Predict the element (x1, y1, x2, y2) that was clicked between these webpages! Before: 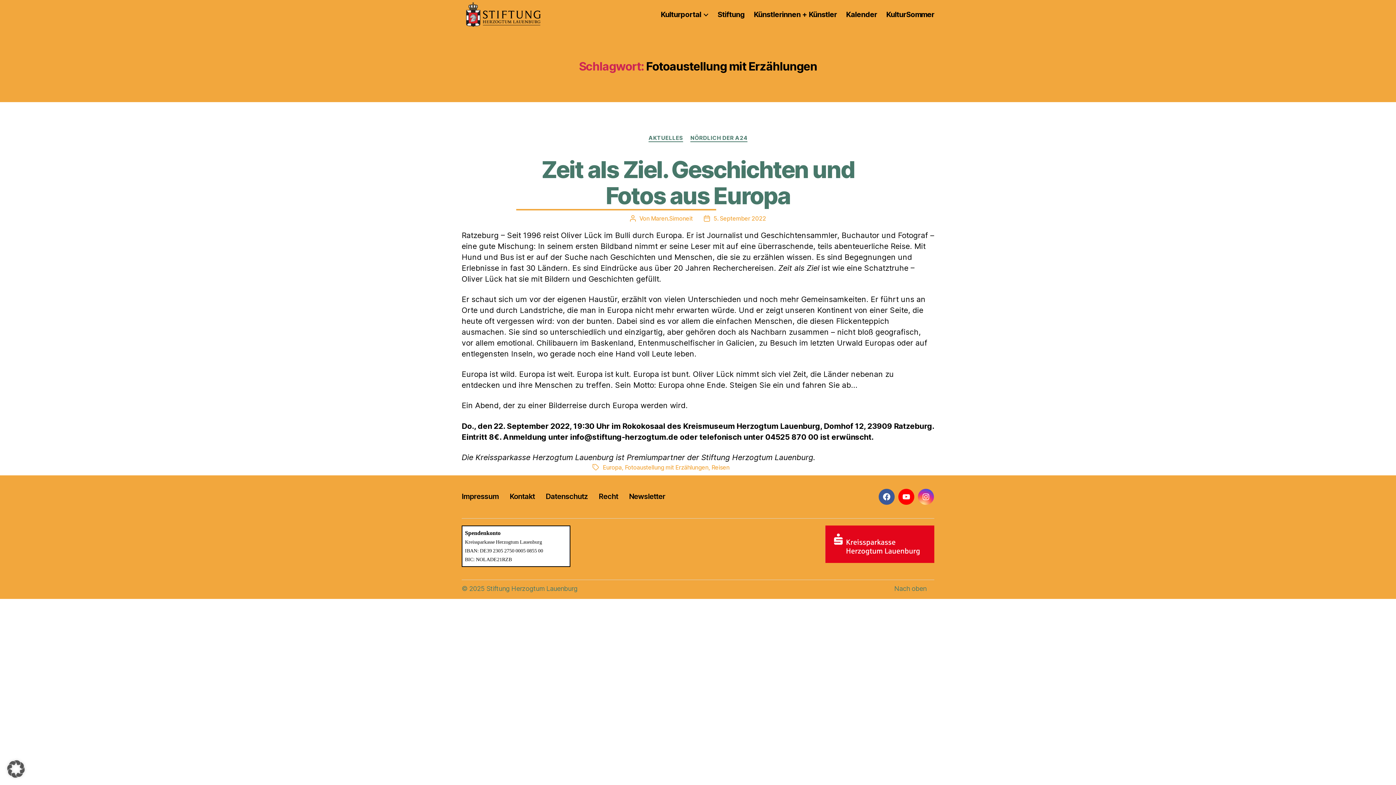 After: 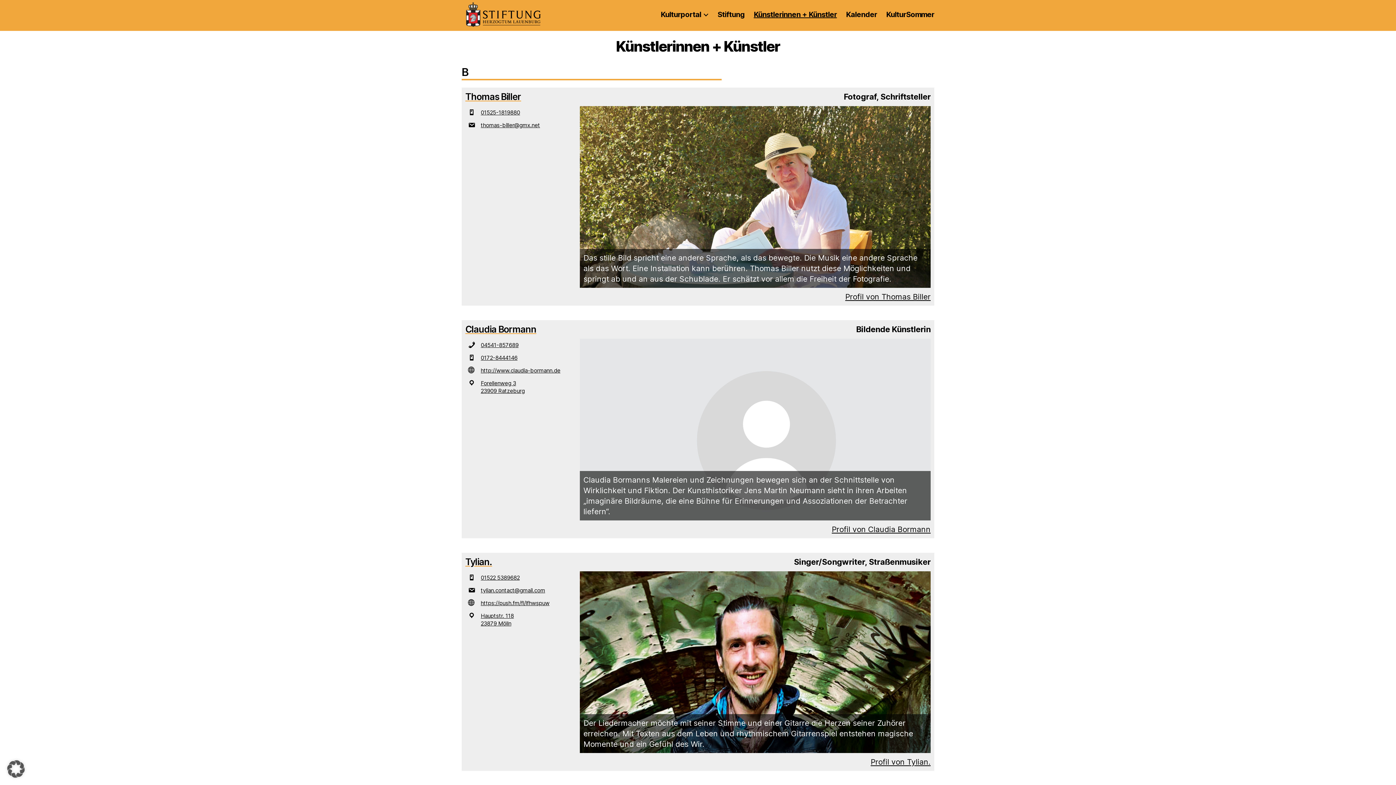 Action: label: Künstlerinnen + Künstler bbox: (753, 10, 837, 18)